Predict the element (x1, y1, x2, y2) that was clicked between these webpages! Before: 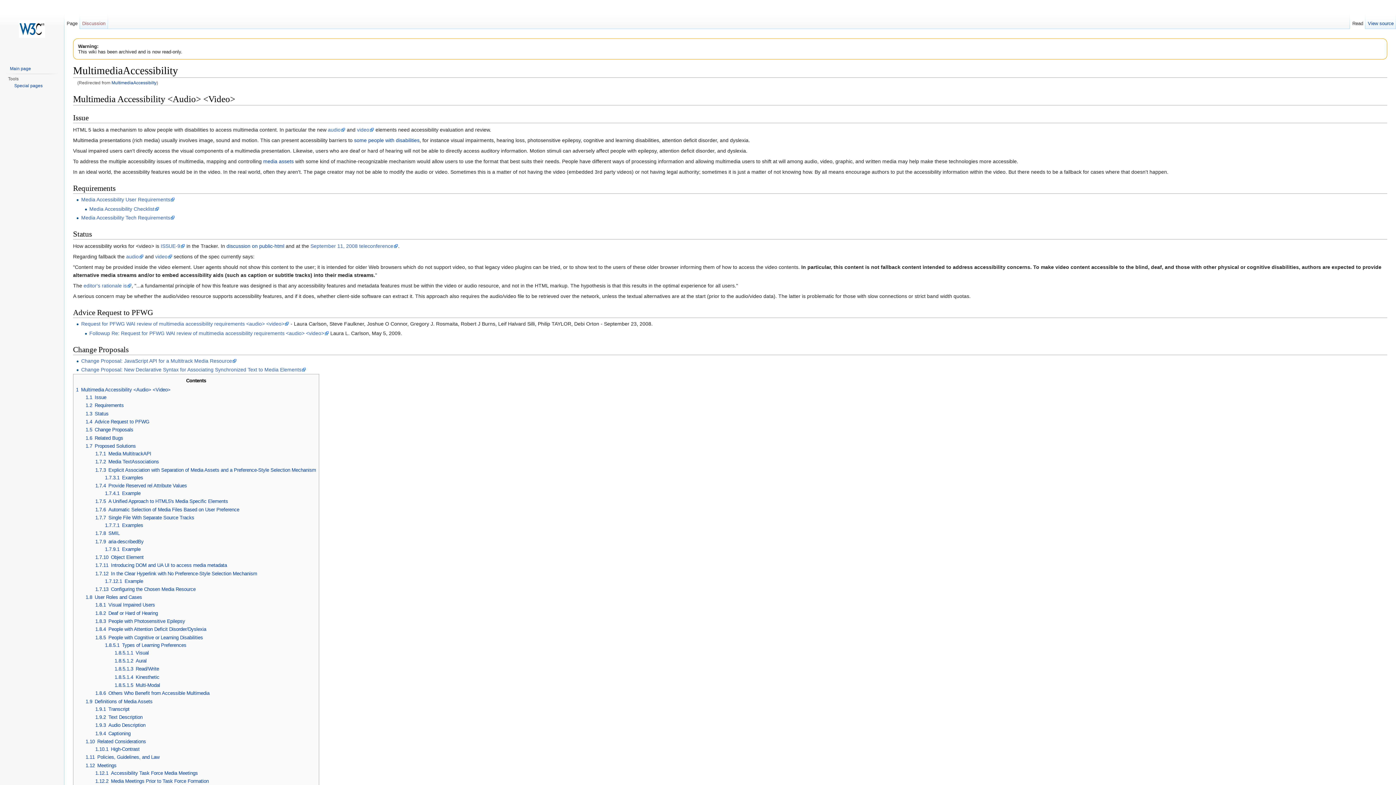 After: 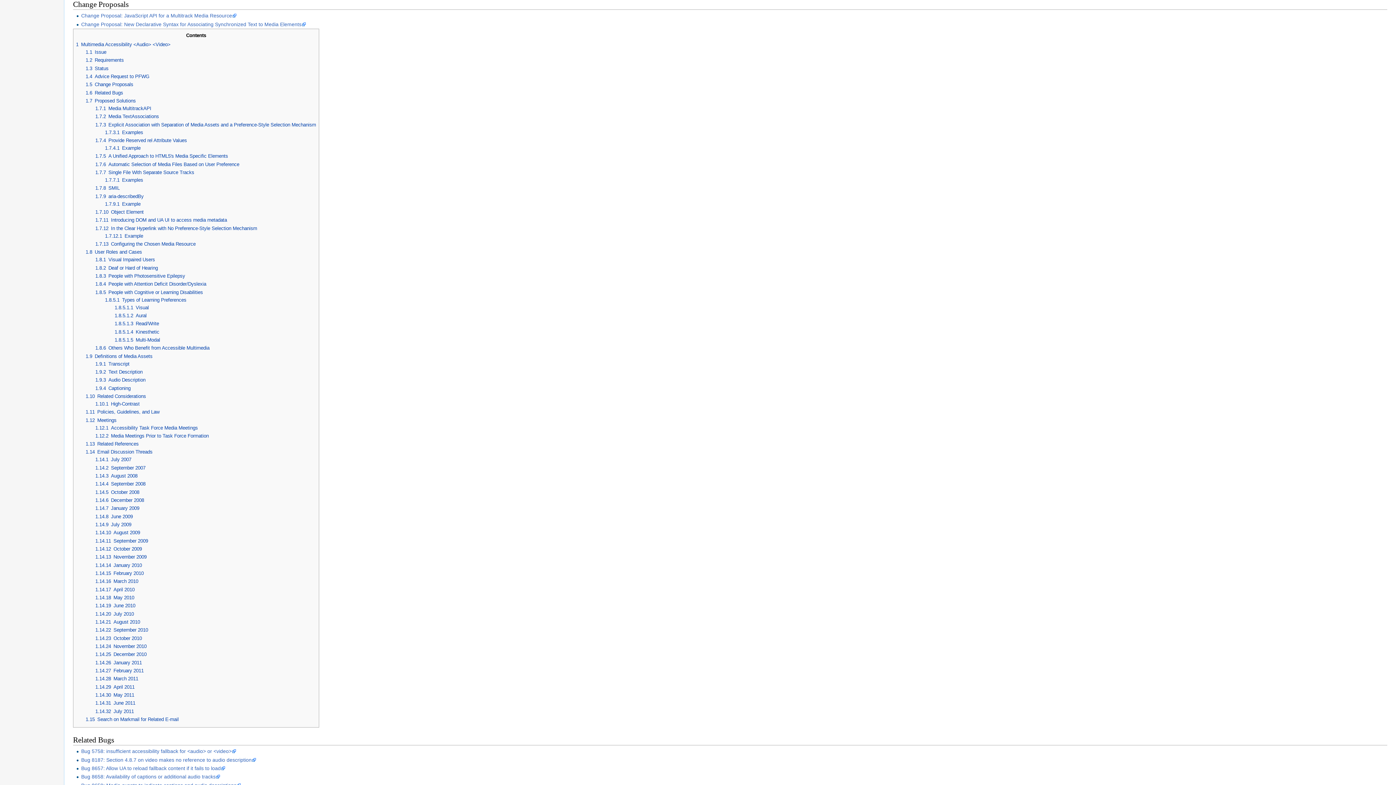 Action: label: 1.5	Change Proposals bbox: (85, 427, 133, 432)